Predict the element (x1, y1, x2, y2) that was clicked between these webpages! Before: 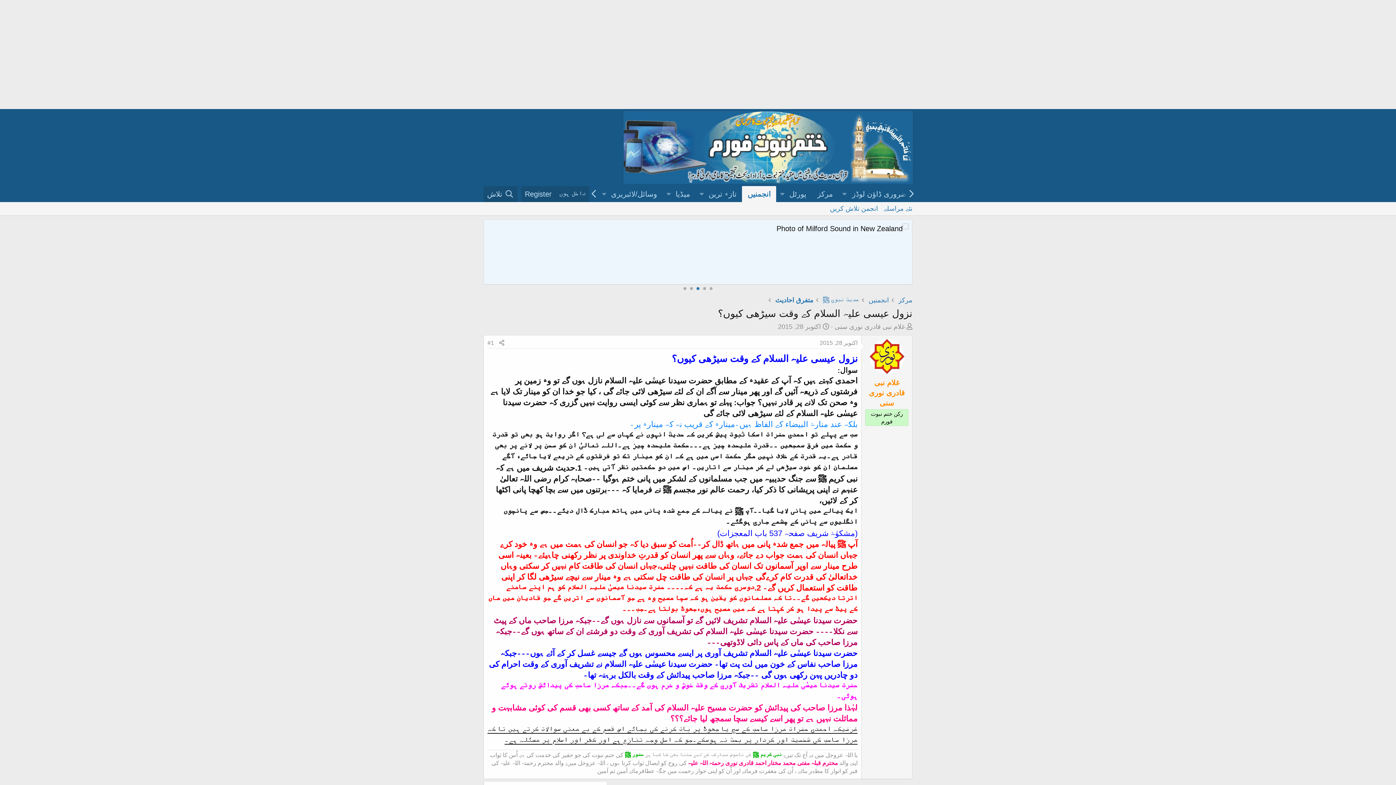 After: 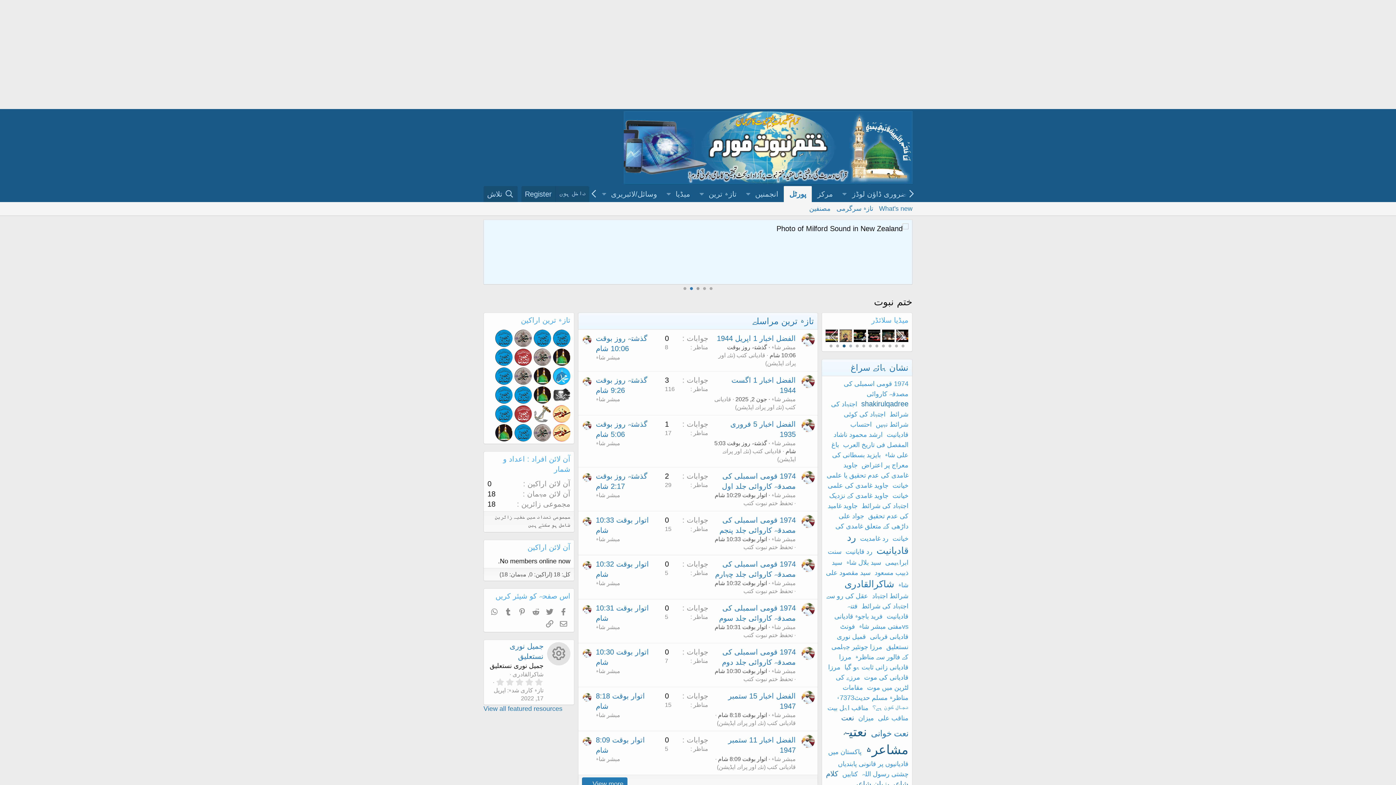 Action: bbox: (623, 174, 912, 182)